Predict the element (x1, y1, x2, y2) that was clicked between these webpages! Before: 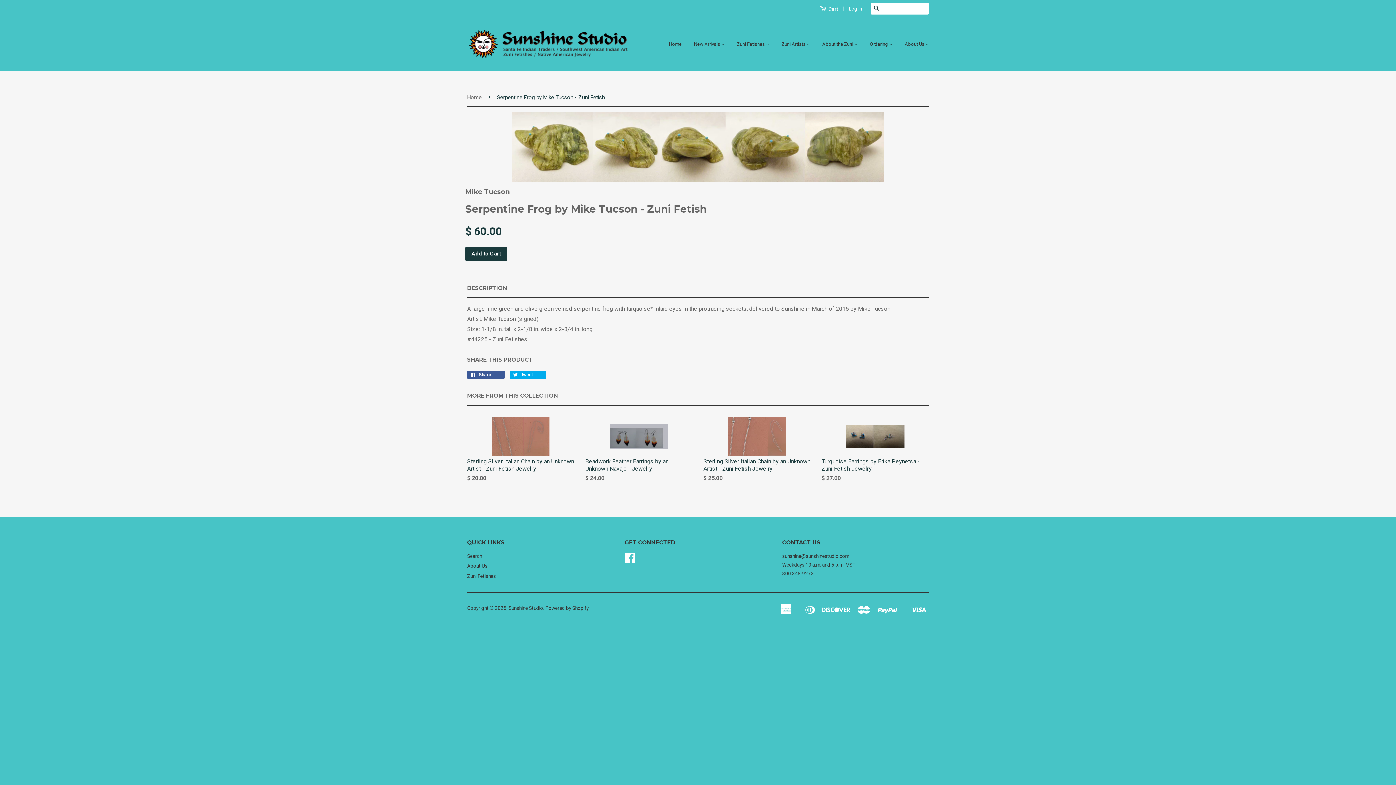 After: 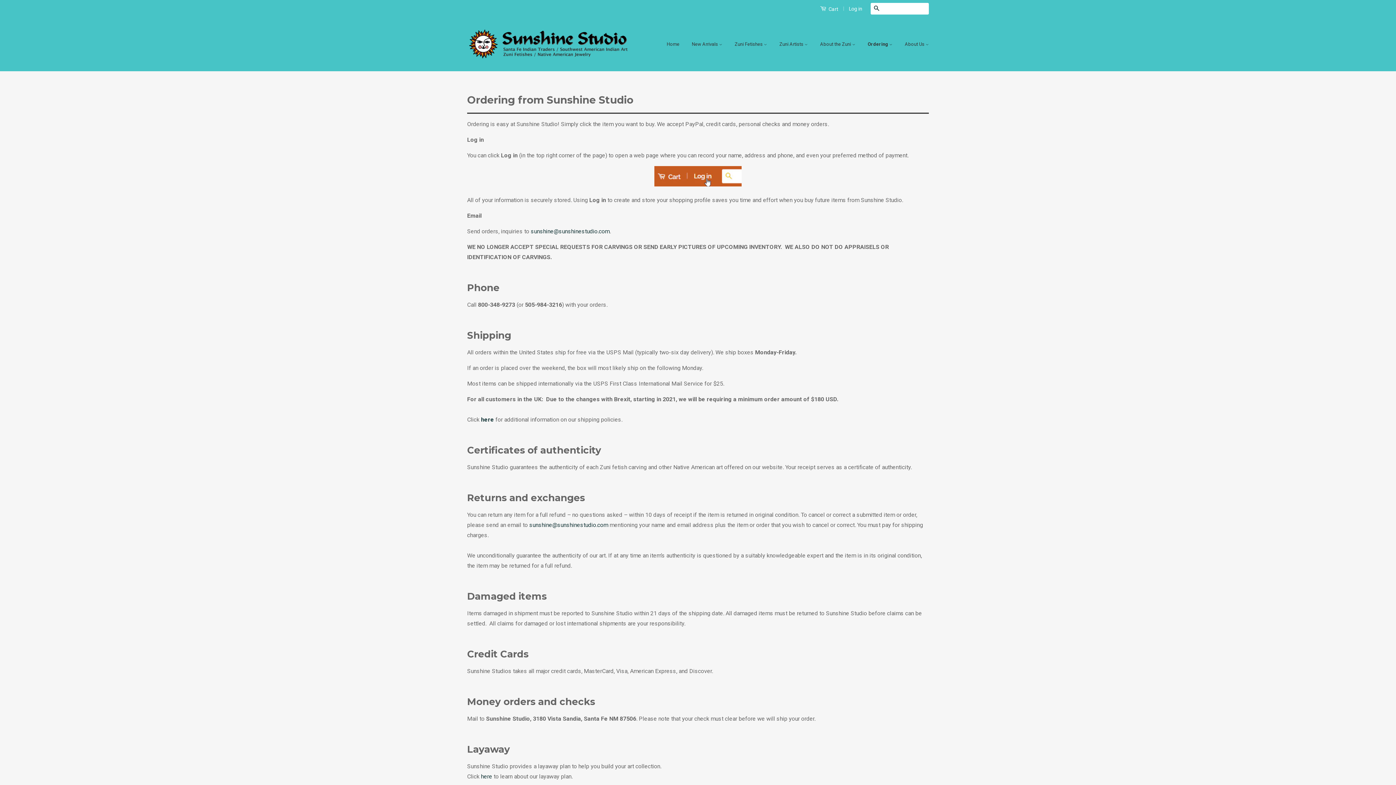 Action: bbox: (864, 34, 898, 53) label: Ordering 